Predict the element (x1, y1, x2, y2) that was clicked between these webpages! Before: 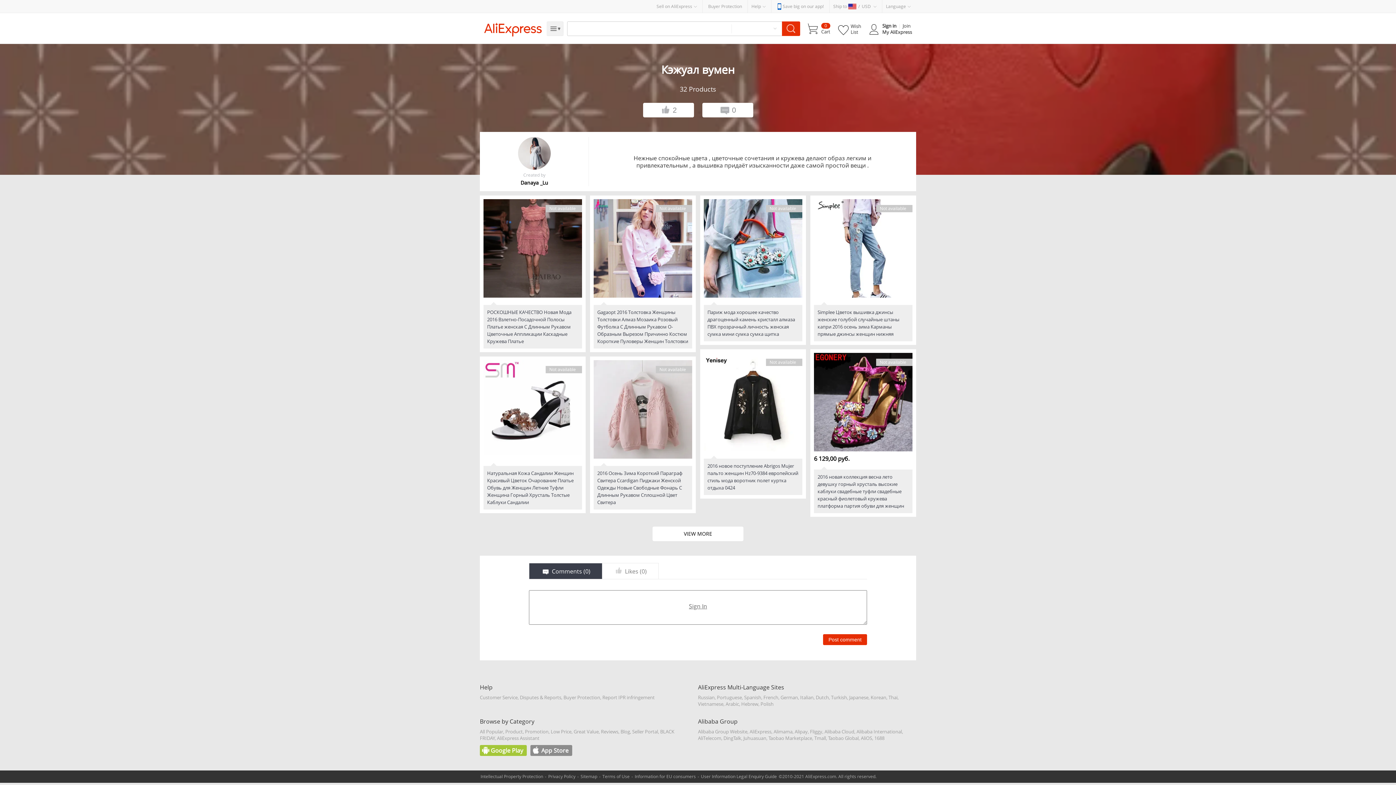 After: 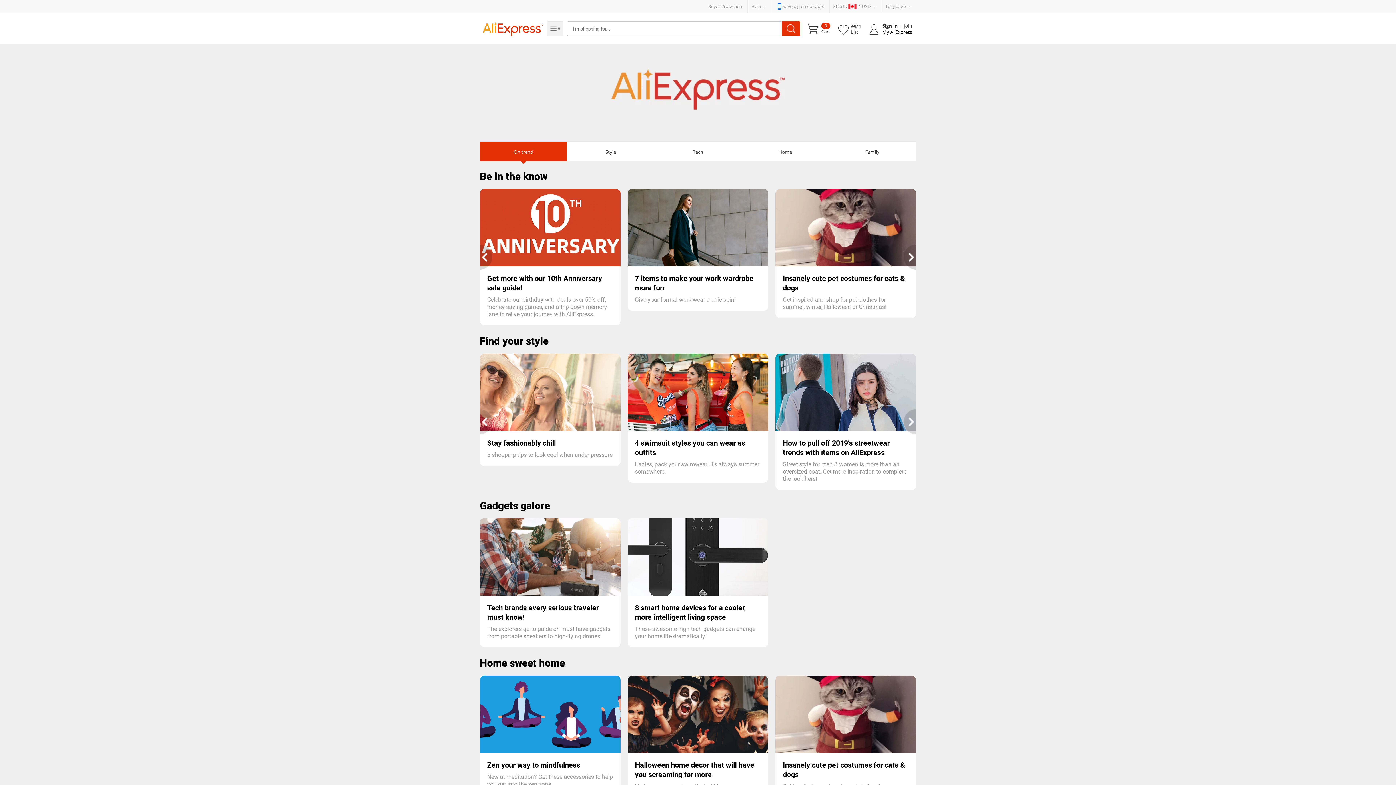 Action: bbox: (620, 728, 630, 735) label: Blog